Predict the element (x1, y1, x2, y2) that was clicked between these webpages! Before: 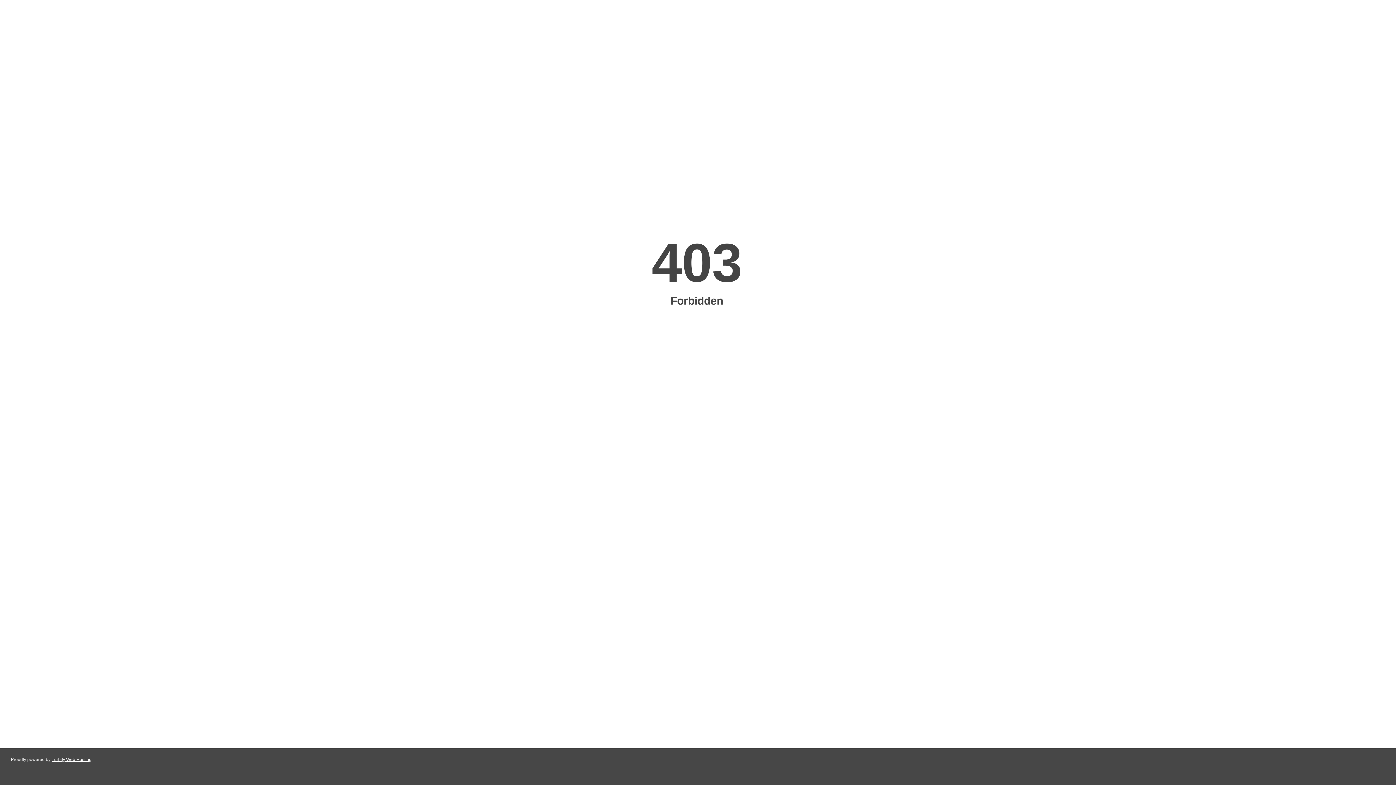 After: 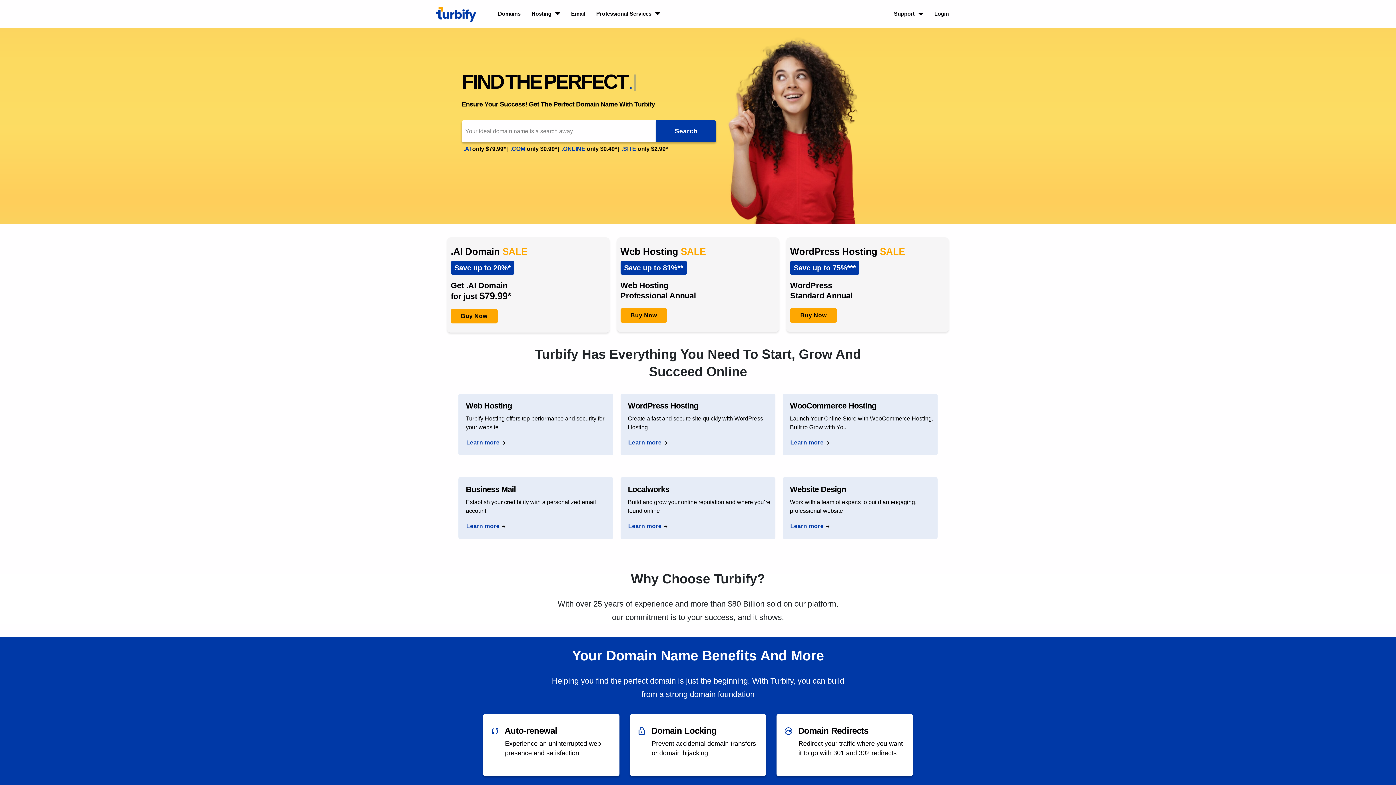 Action: bbox: (51, 757, 91, 762) label: Turbify Web Hosting